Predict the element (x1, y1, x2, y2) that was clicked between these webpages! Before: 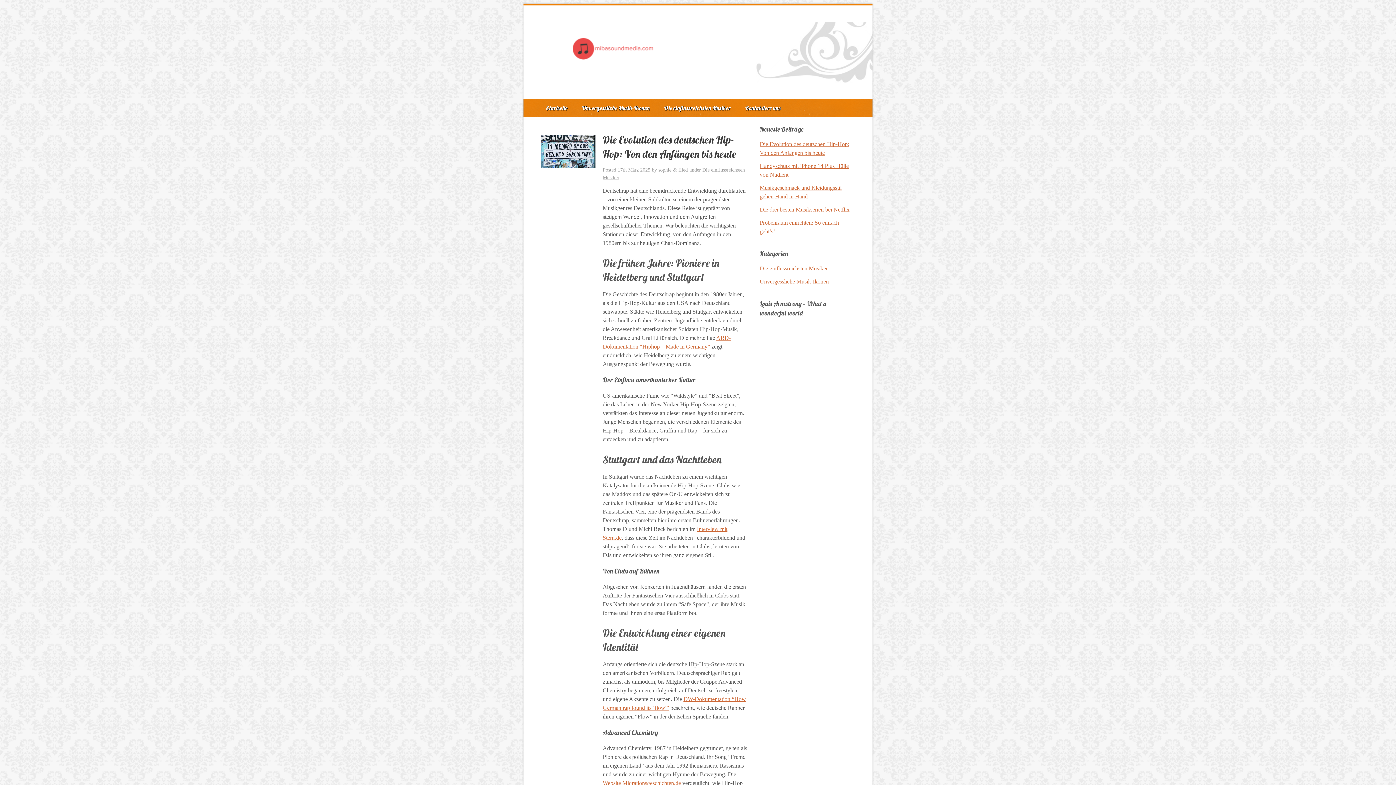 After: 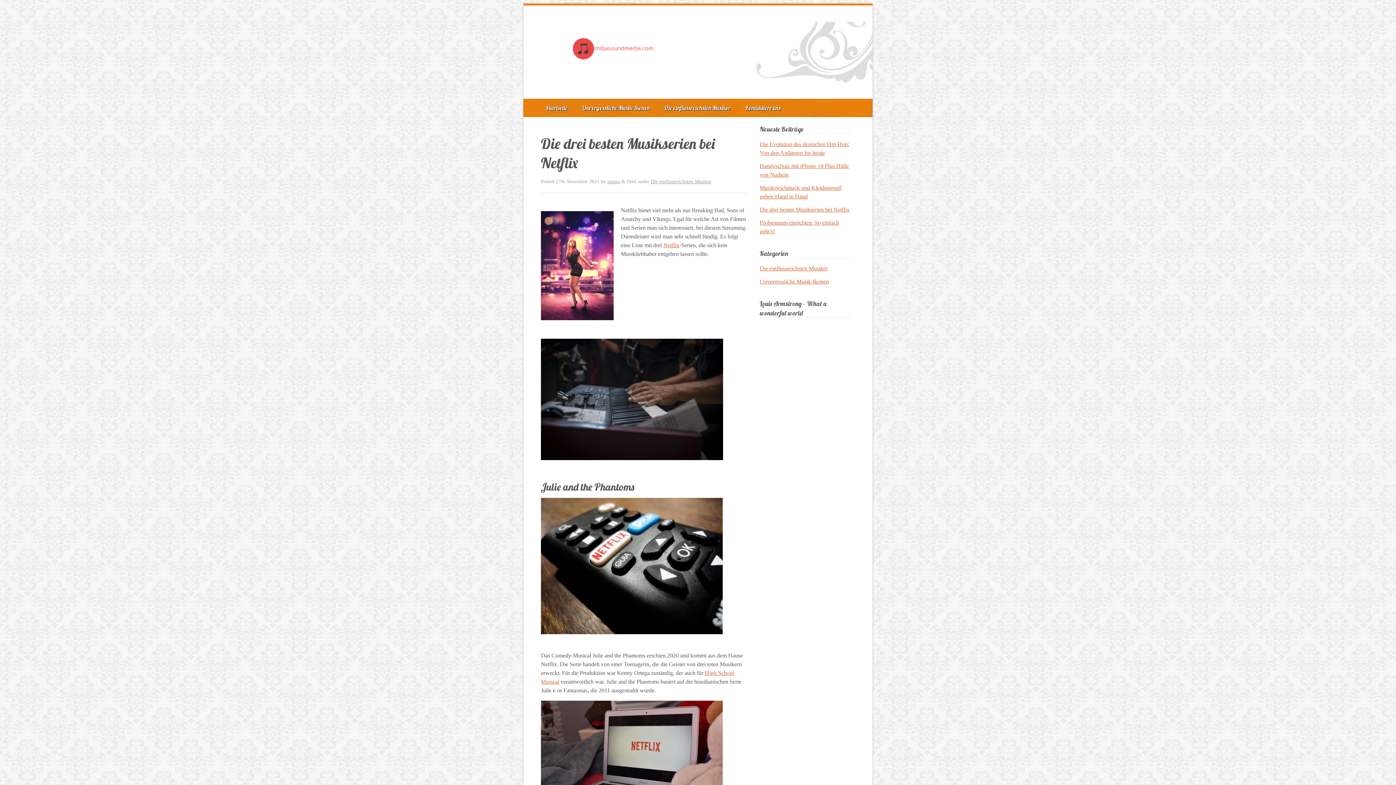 Action: label: Die drei besten Musikserien bei Netflix bbox: (759, 206, 849, 212)